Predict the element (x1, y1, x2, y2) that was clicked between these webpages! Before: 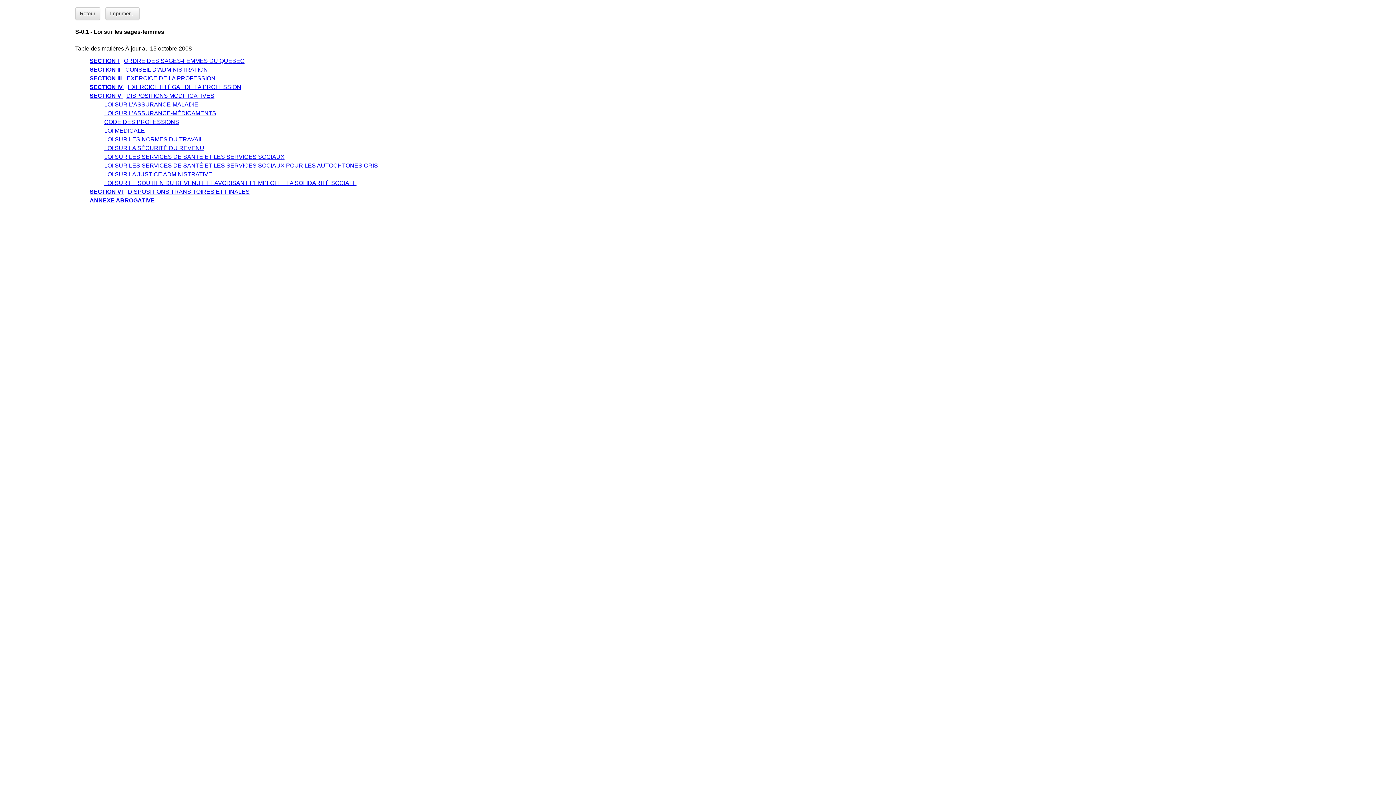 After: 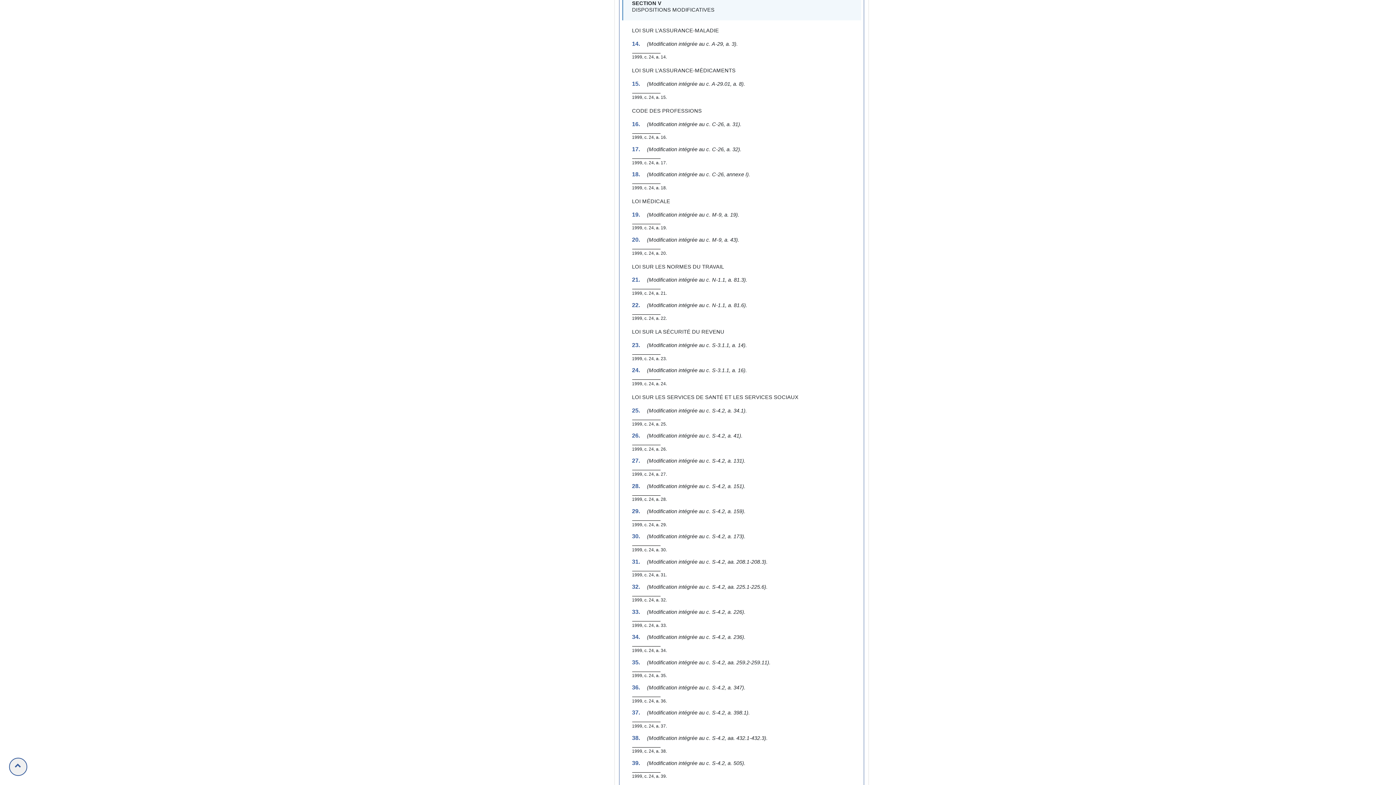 Action: bbox: (89, 92, 214, 98) label: SECTION V DISPOSITIONS MODIFICATIVES